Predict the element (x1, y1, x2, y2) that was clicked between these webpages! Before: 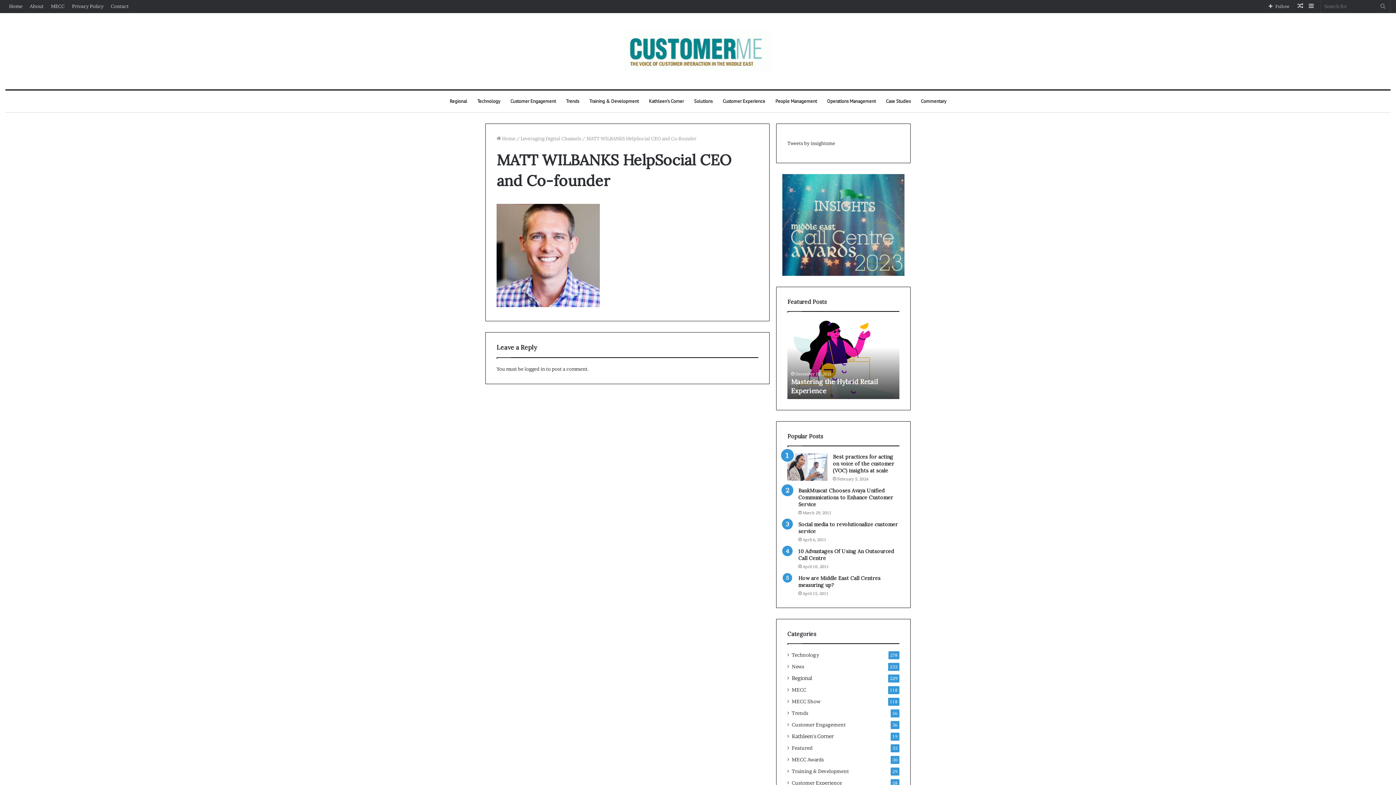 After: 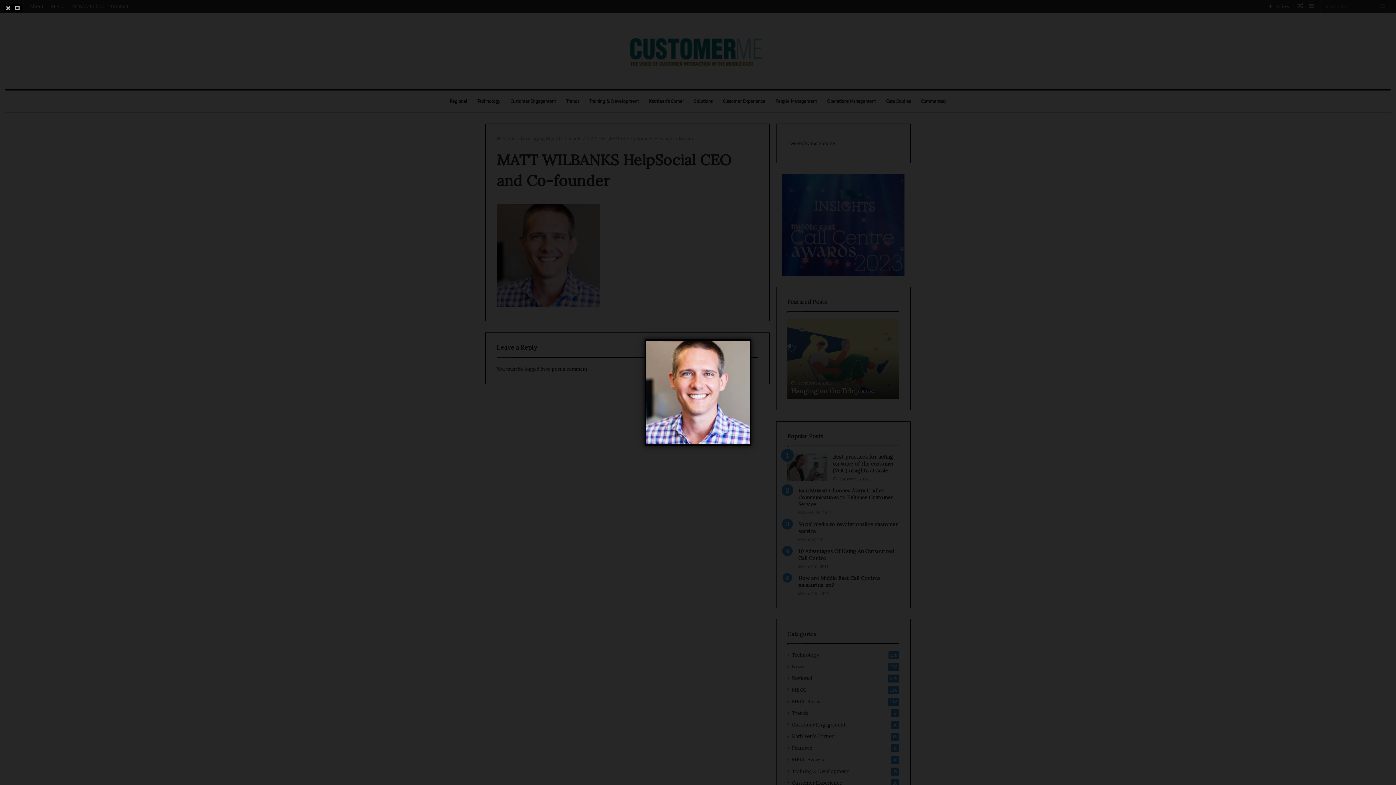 Action: bbox: (496, 301, 600, 308)